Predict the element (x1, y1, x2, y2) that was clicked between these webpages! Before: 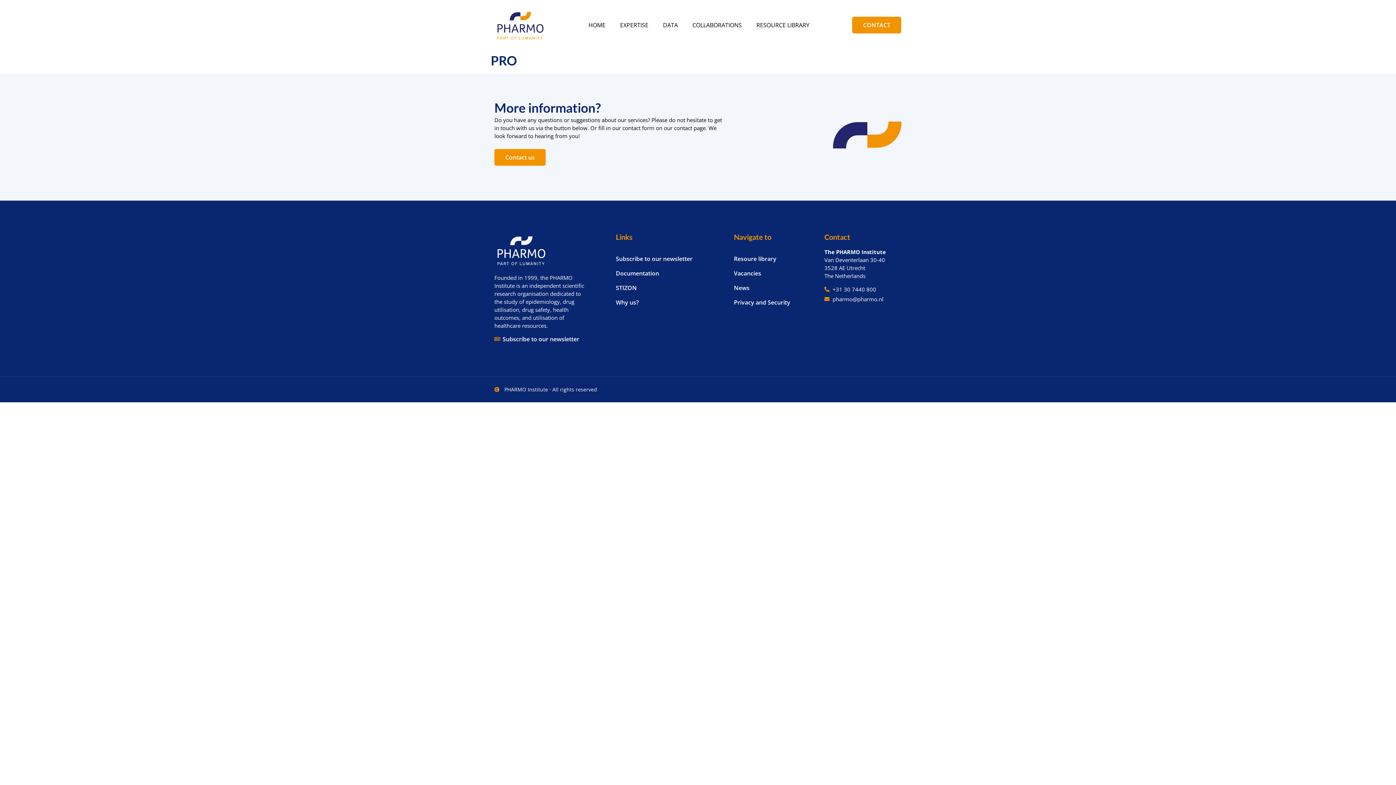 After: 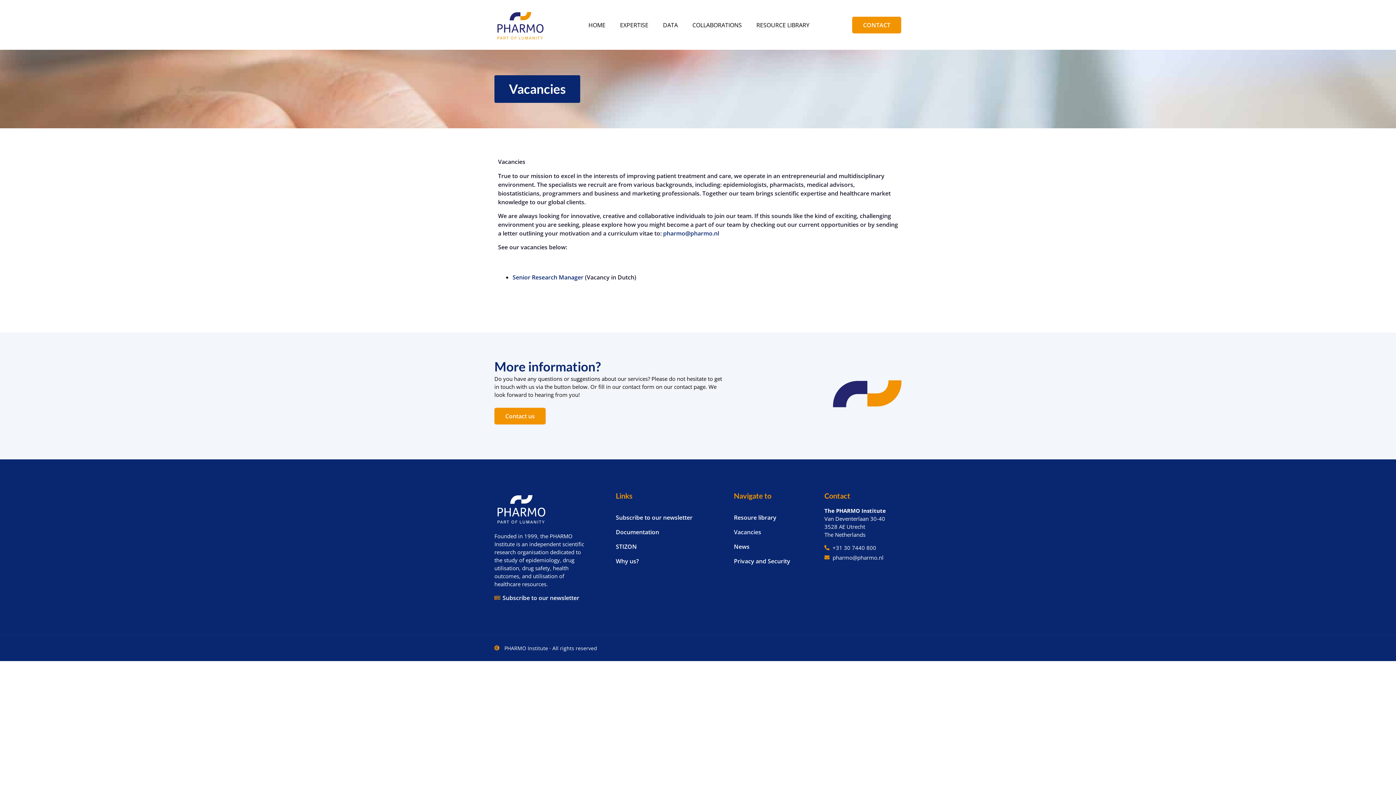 Action: bbox: (734, 269, 817, 277) label: Vacancies